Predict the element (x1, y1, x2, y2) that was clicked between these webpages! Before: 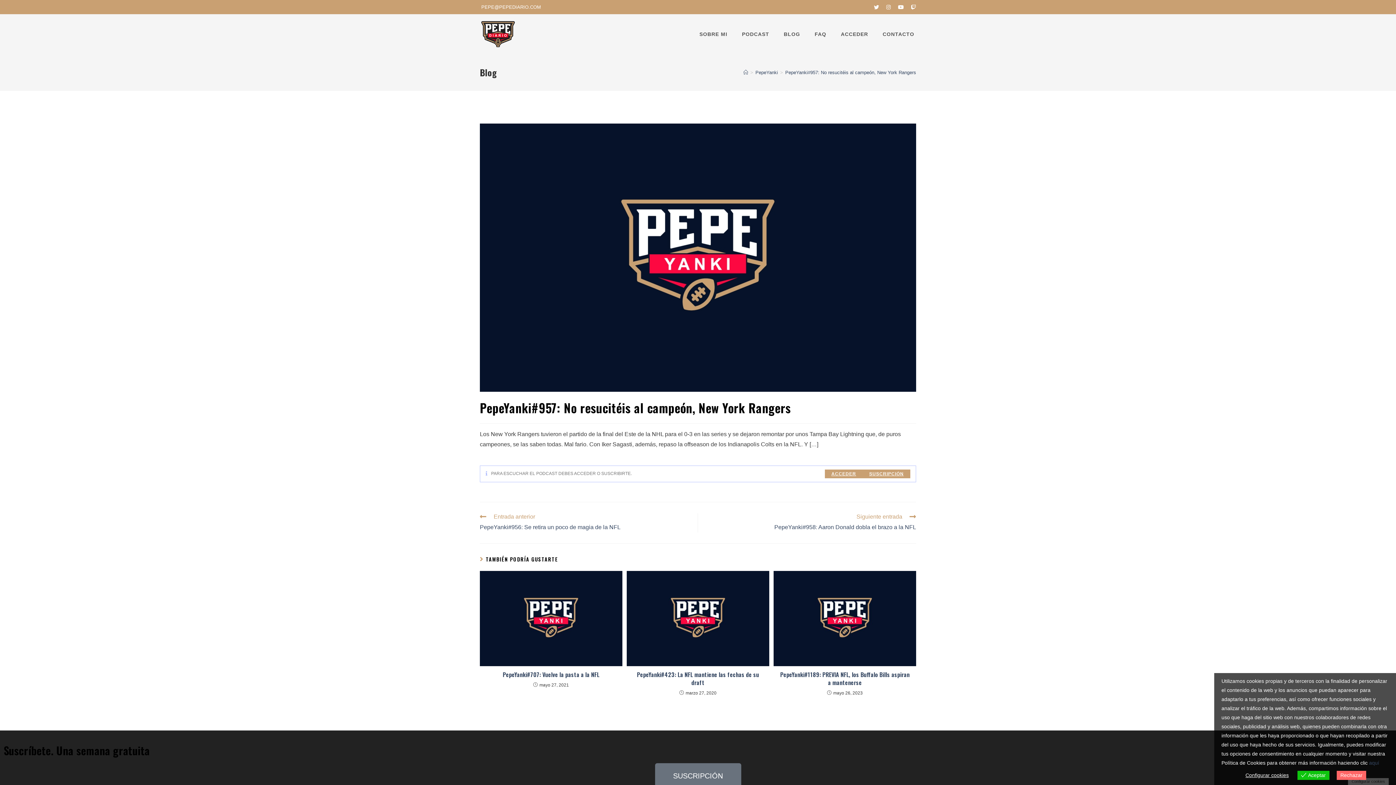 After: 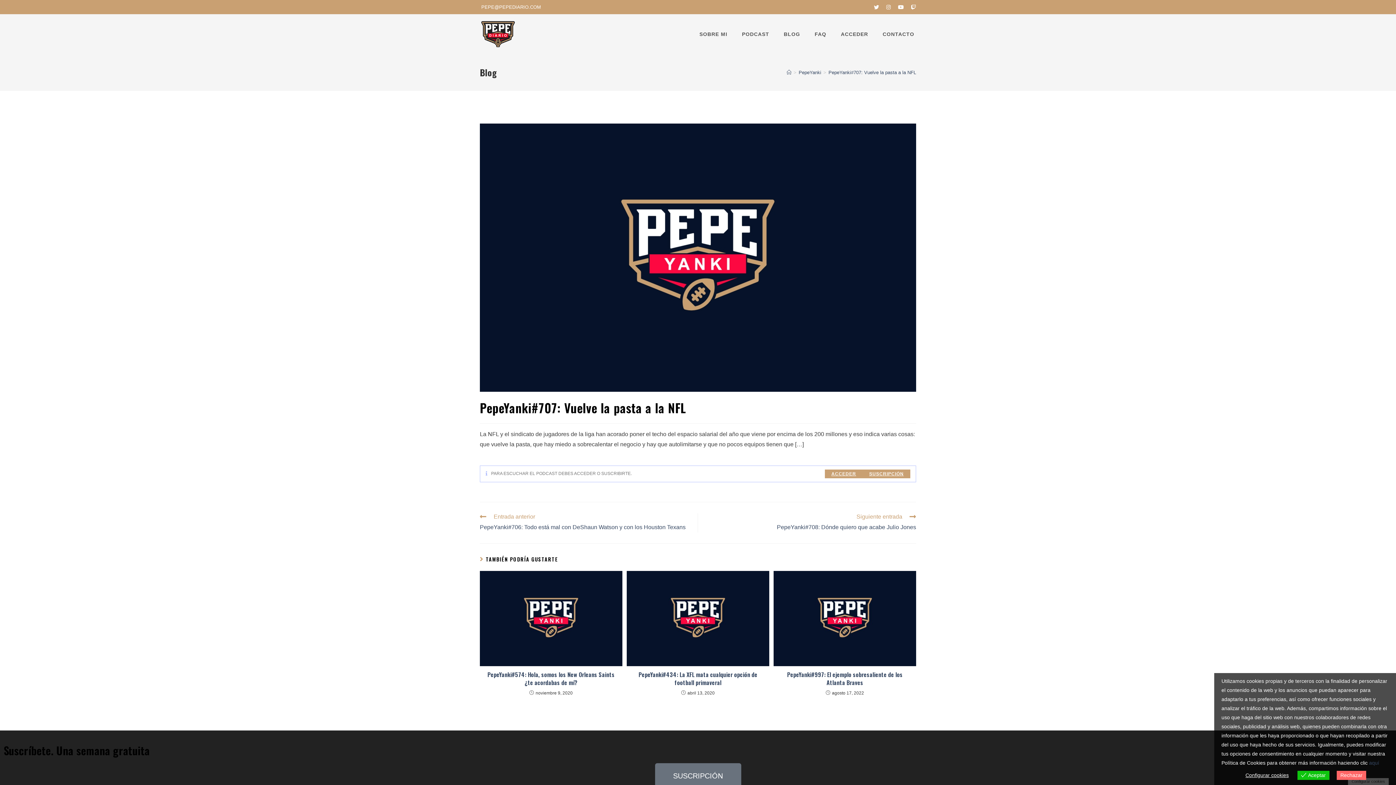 Action: bbox: (480, 571, 622, 666)